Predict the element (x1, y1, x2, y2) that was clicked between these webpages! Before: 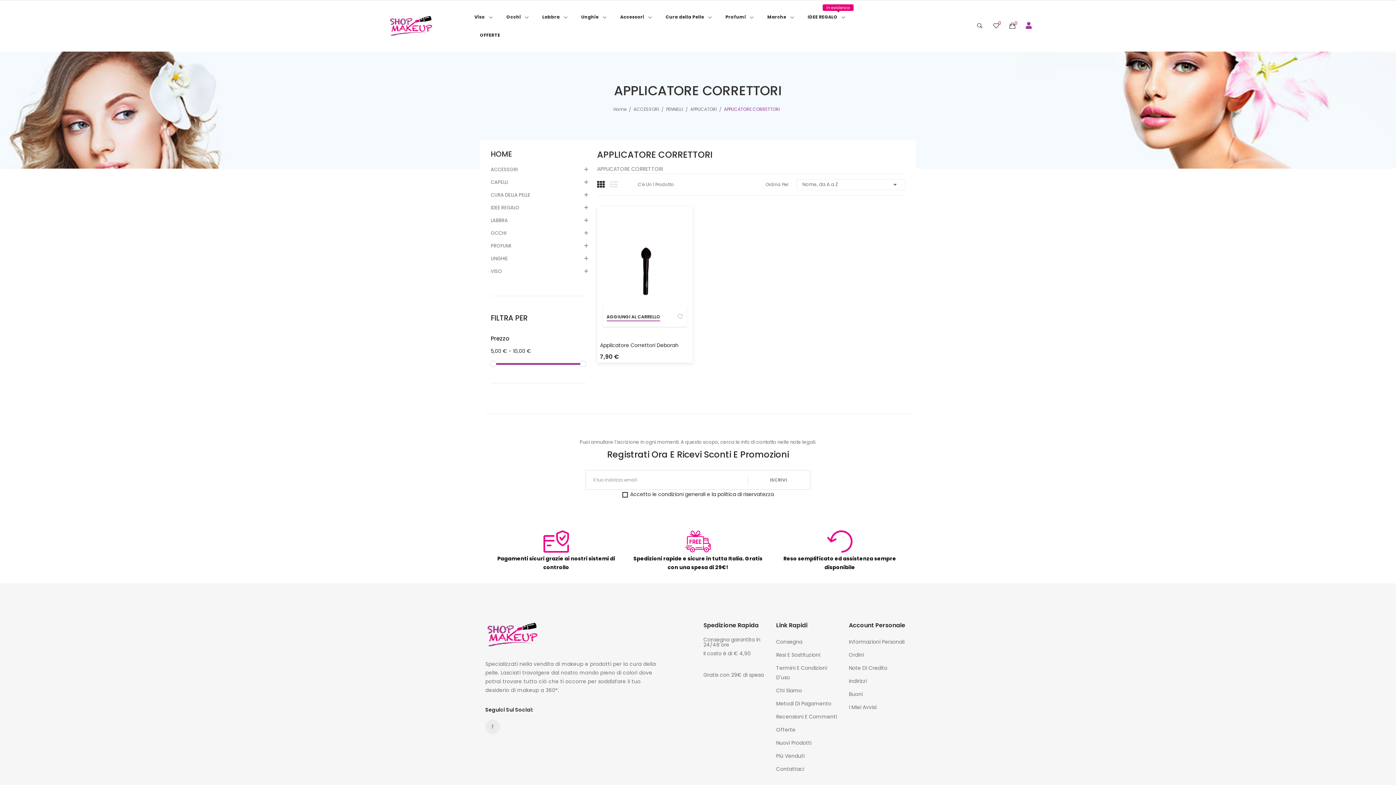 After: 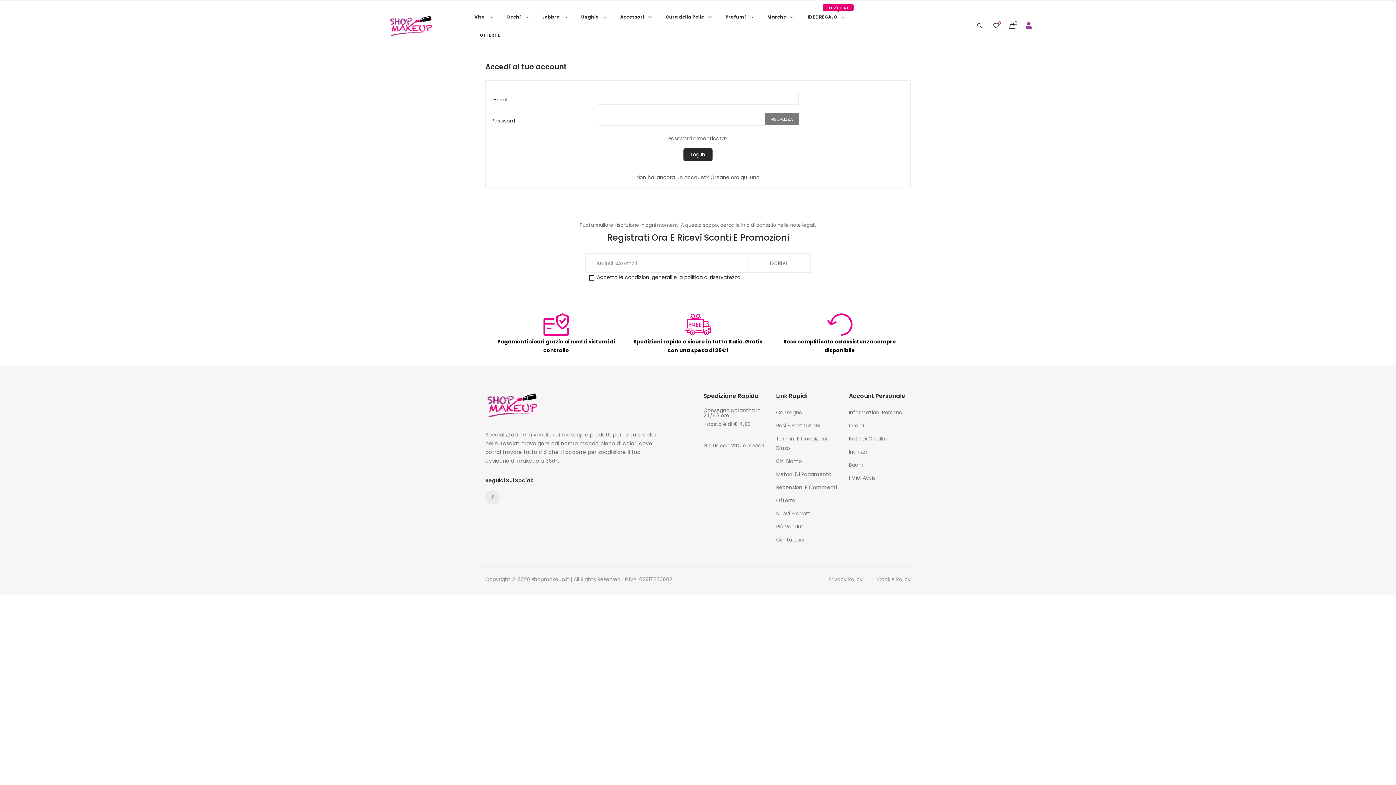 Action: bbox: (849, 650, 910, 660) label: Ordini